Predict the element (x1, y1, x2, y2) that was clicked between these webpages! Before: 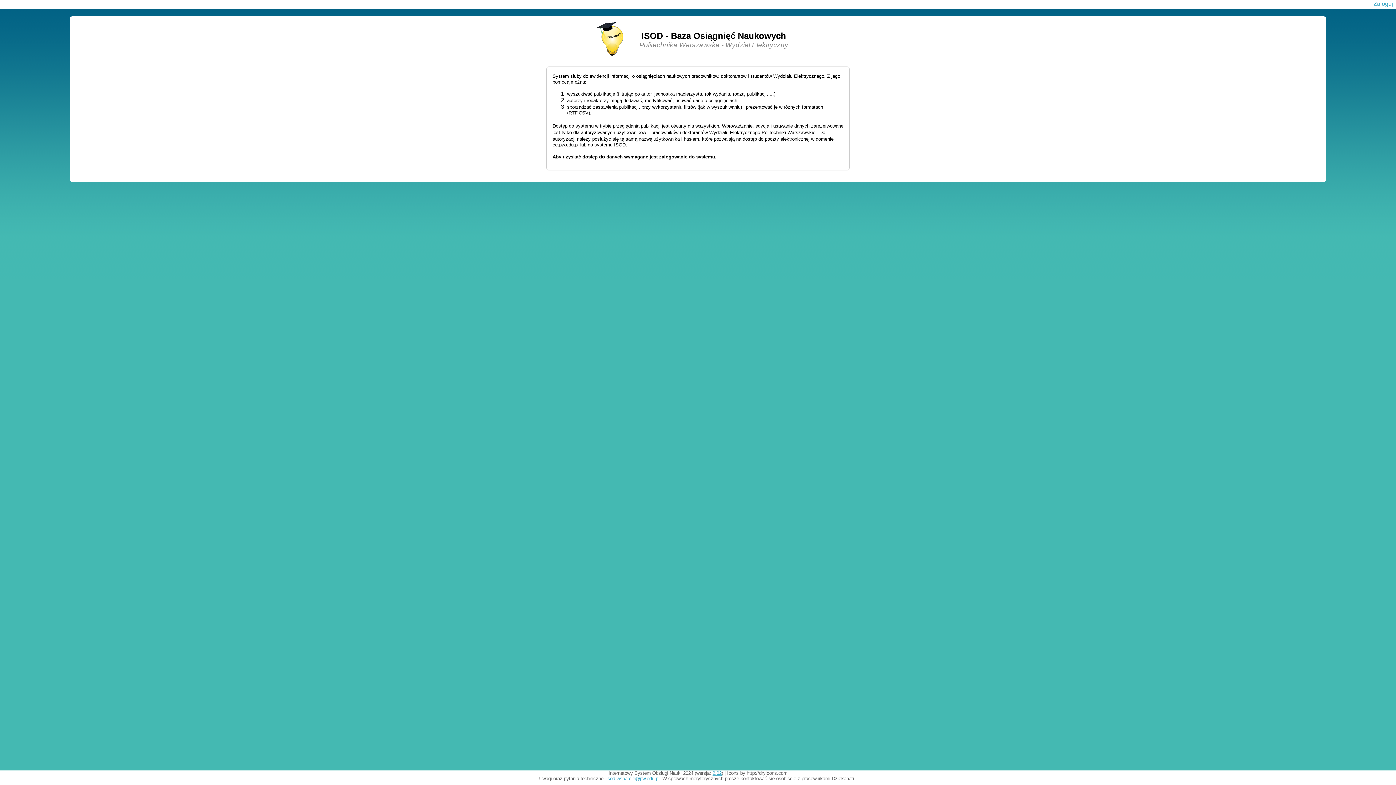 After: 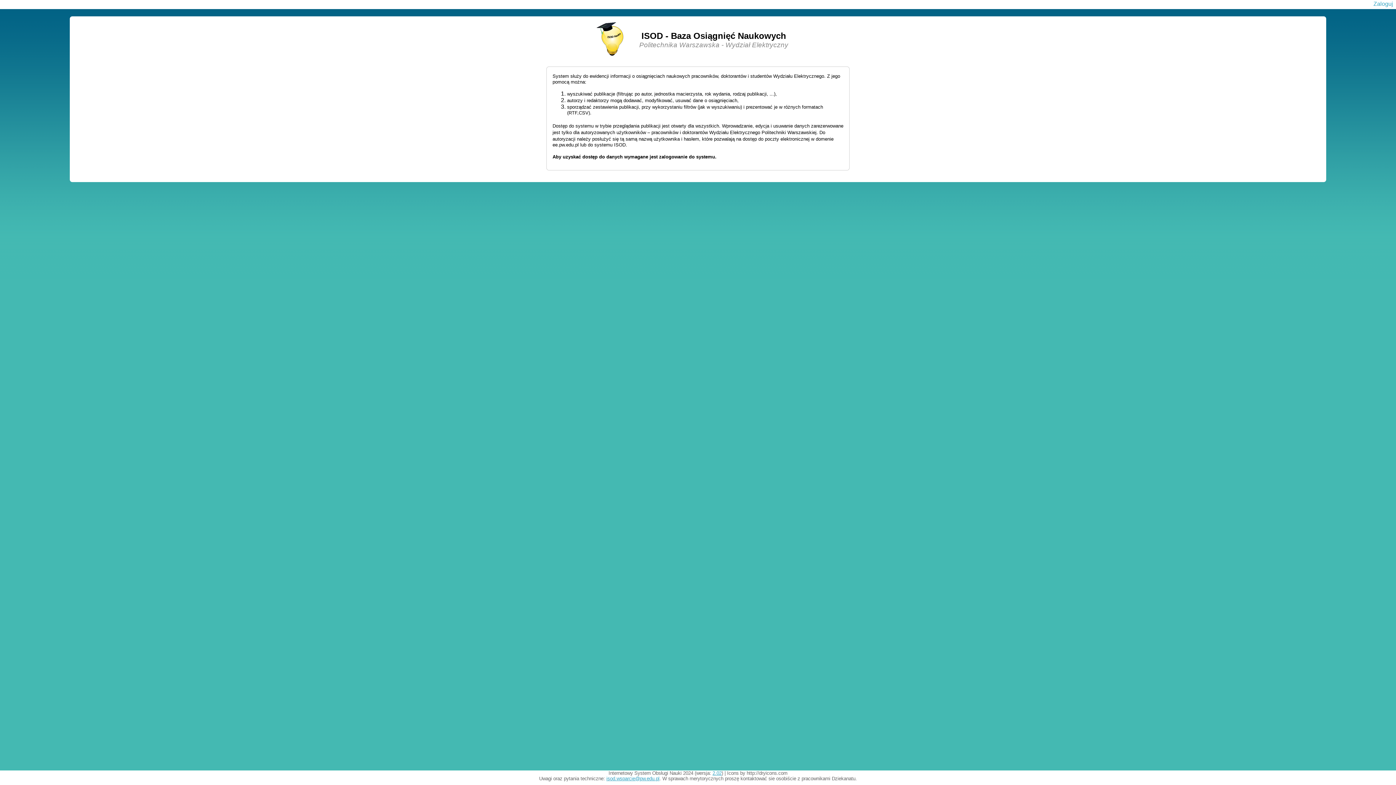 Action: label: isod.wsparcie@pw.edu.pl bbox: (606, 776, 659, 781)